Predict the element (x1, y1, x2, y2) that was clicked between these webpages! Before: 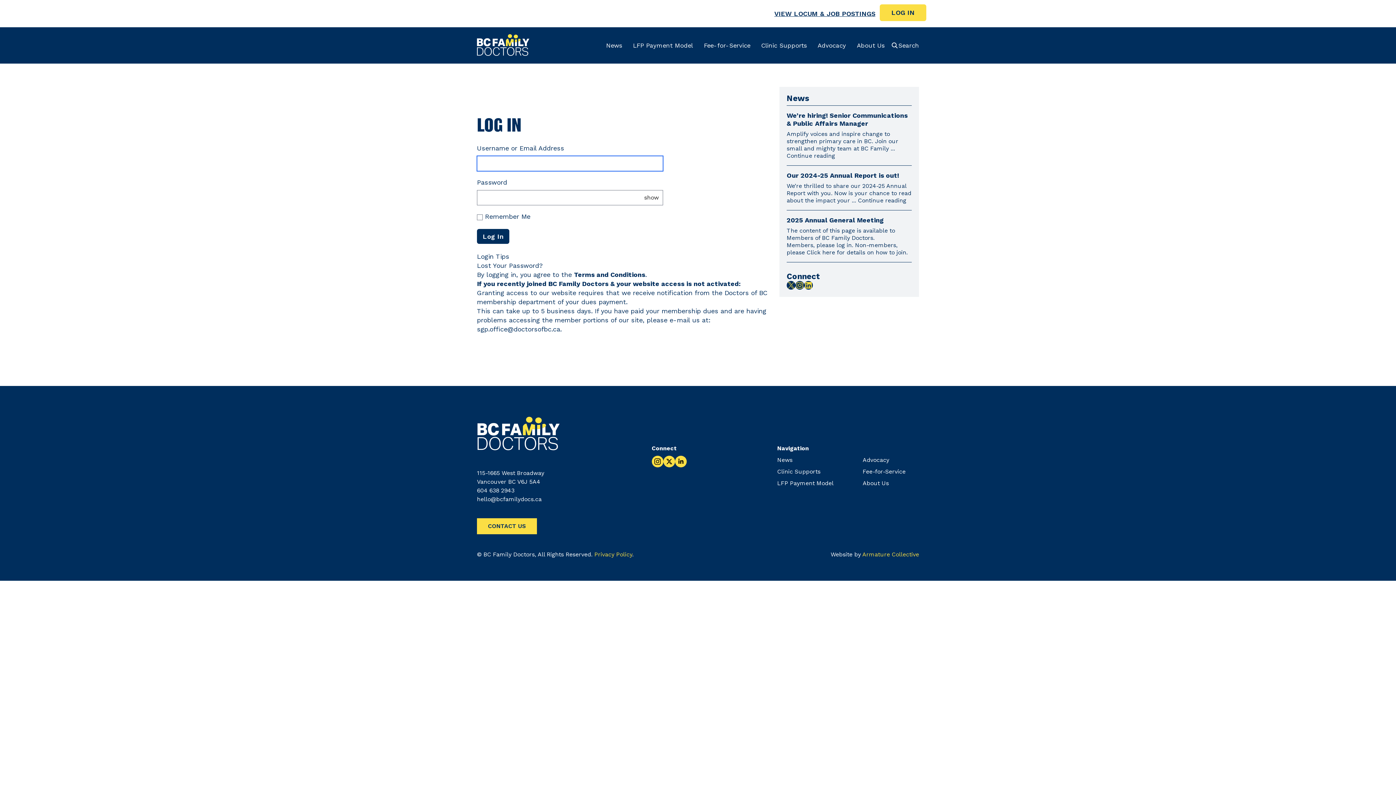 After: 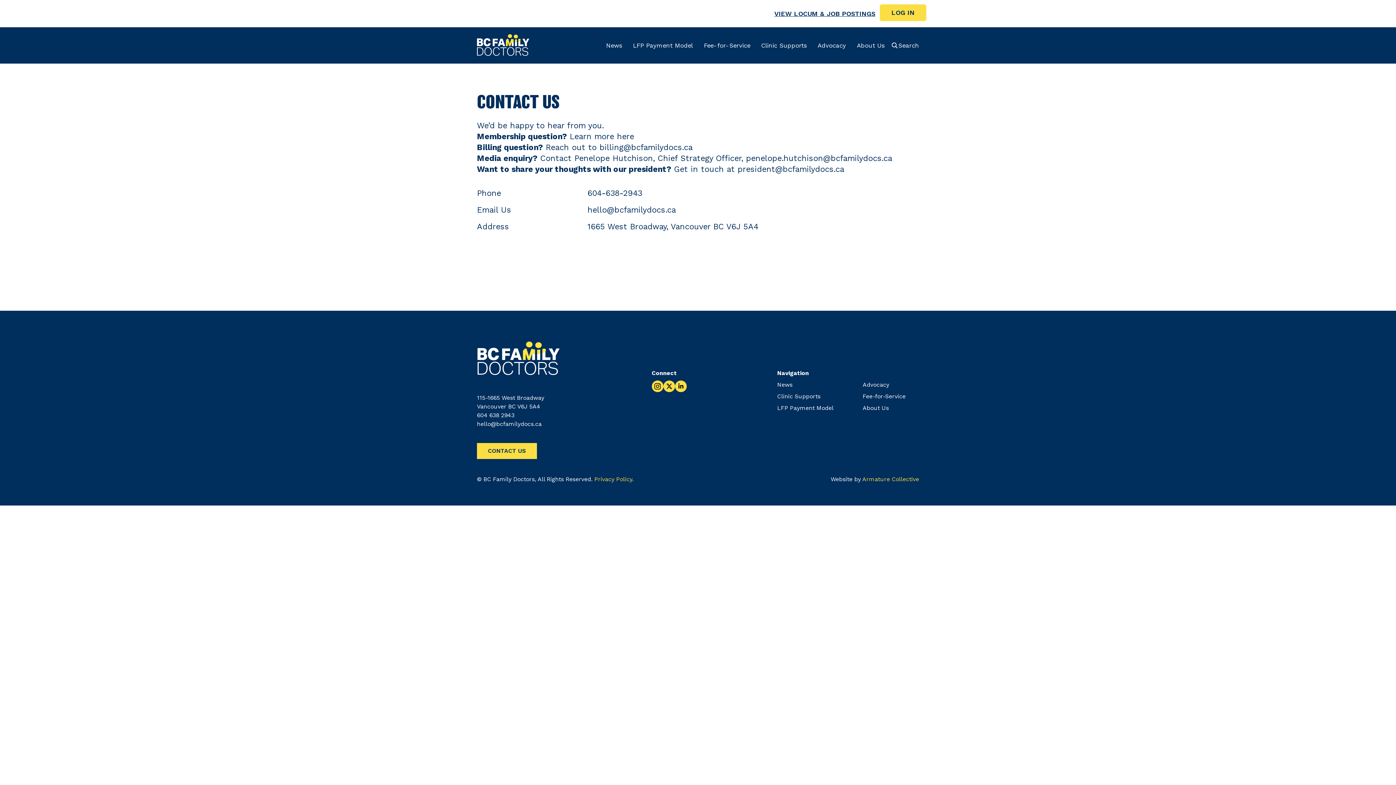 Action: label: CONTACT US bbox: (477, 518, 537, 534)